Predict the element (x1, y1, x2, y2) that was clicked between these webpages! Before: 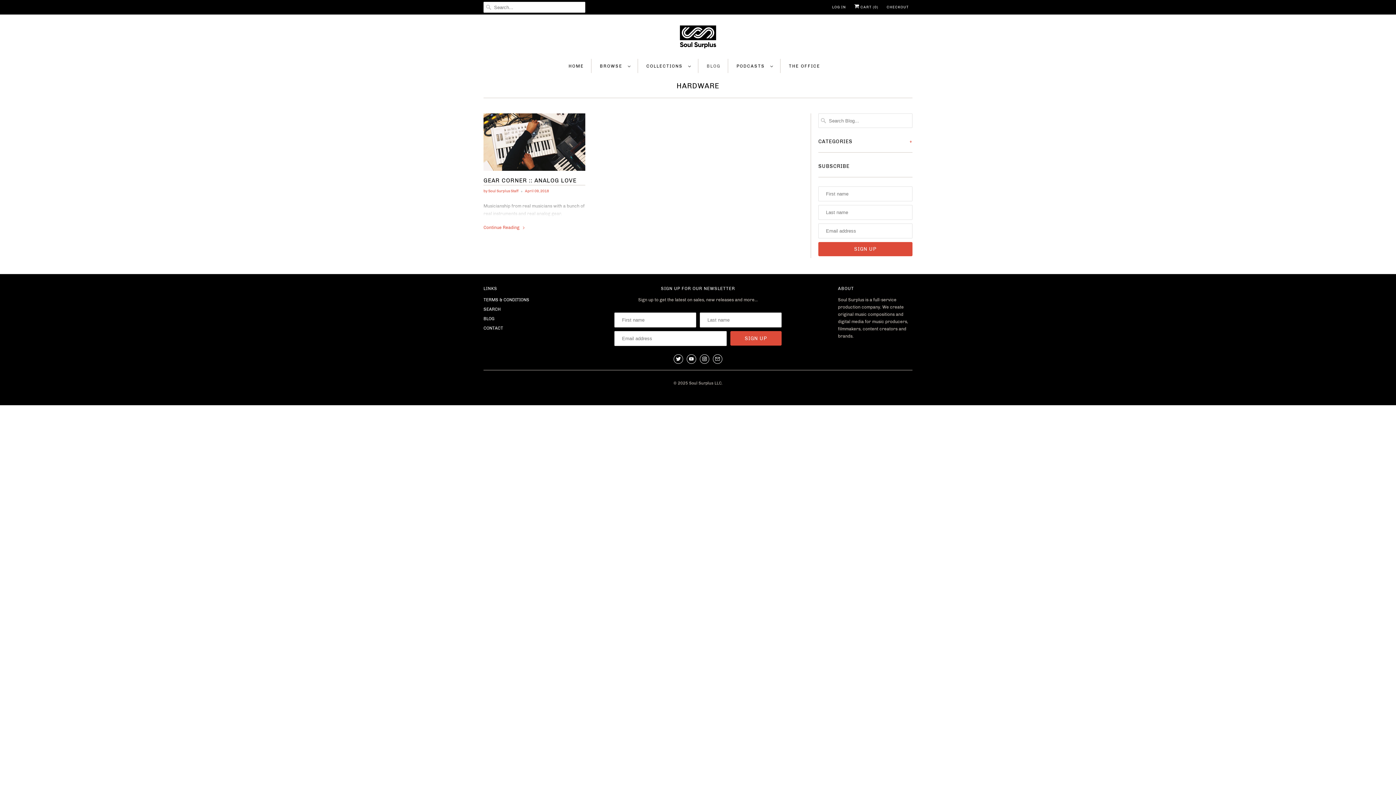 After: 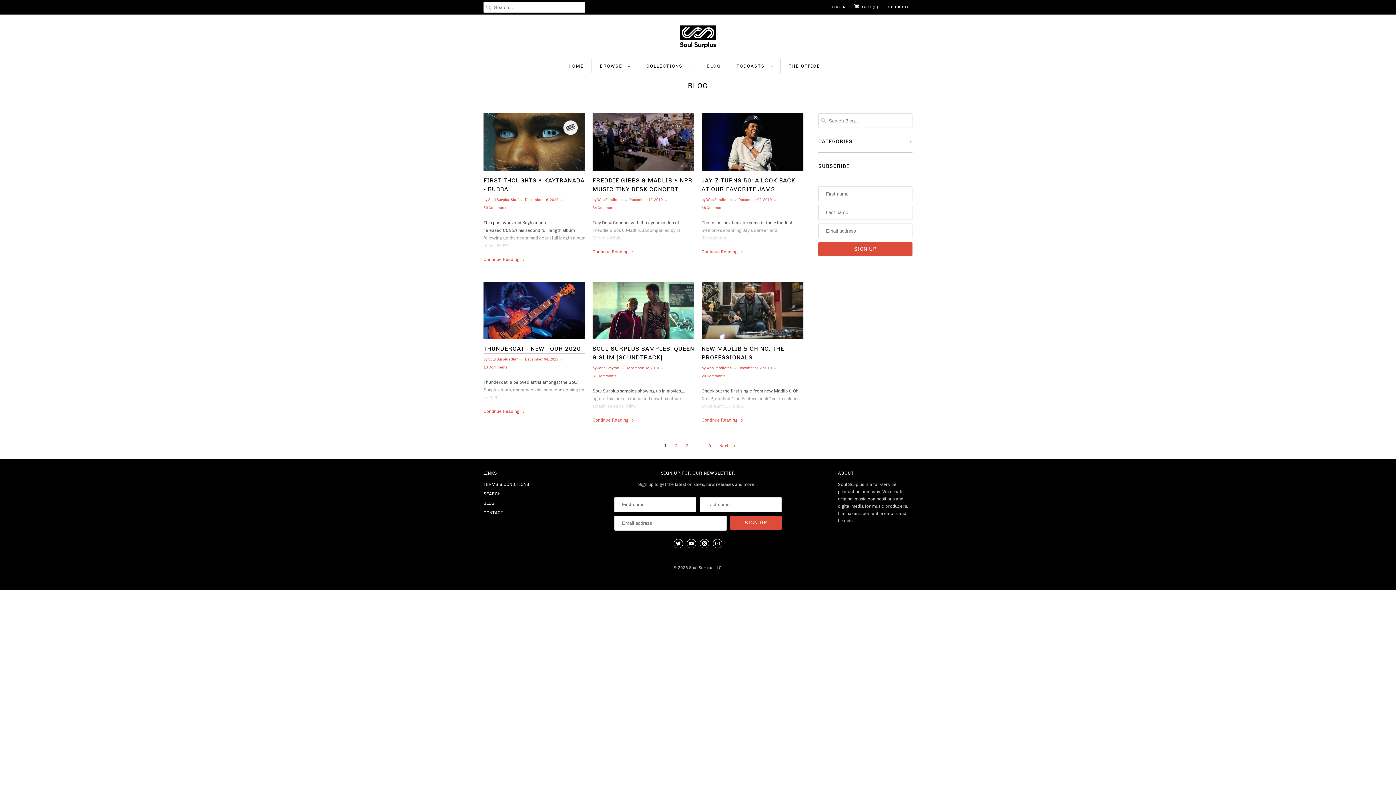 Action: bbox: (483, 316, 494, 321) label: BLOG